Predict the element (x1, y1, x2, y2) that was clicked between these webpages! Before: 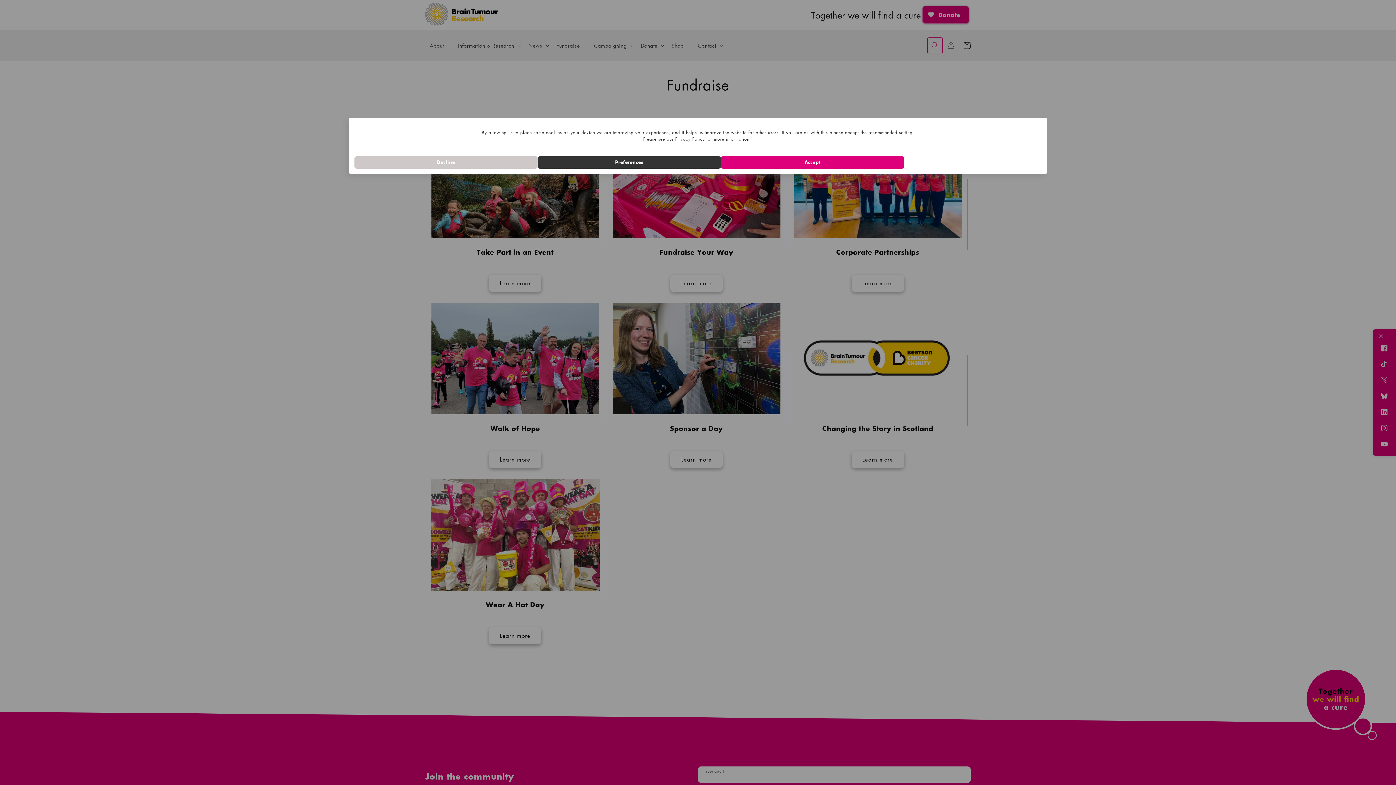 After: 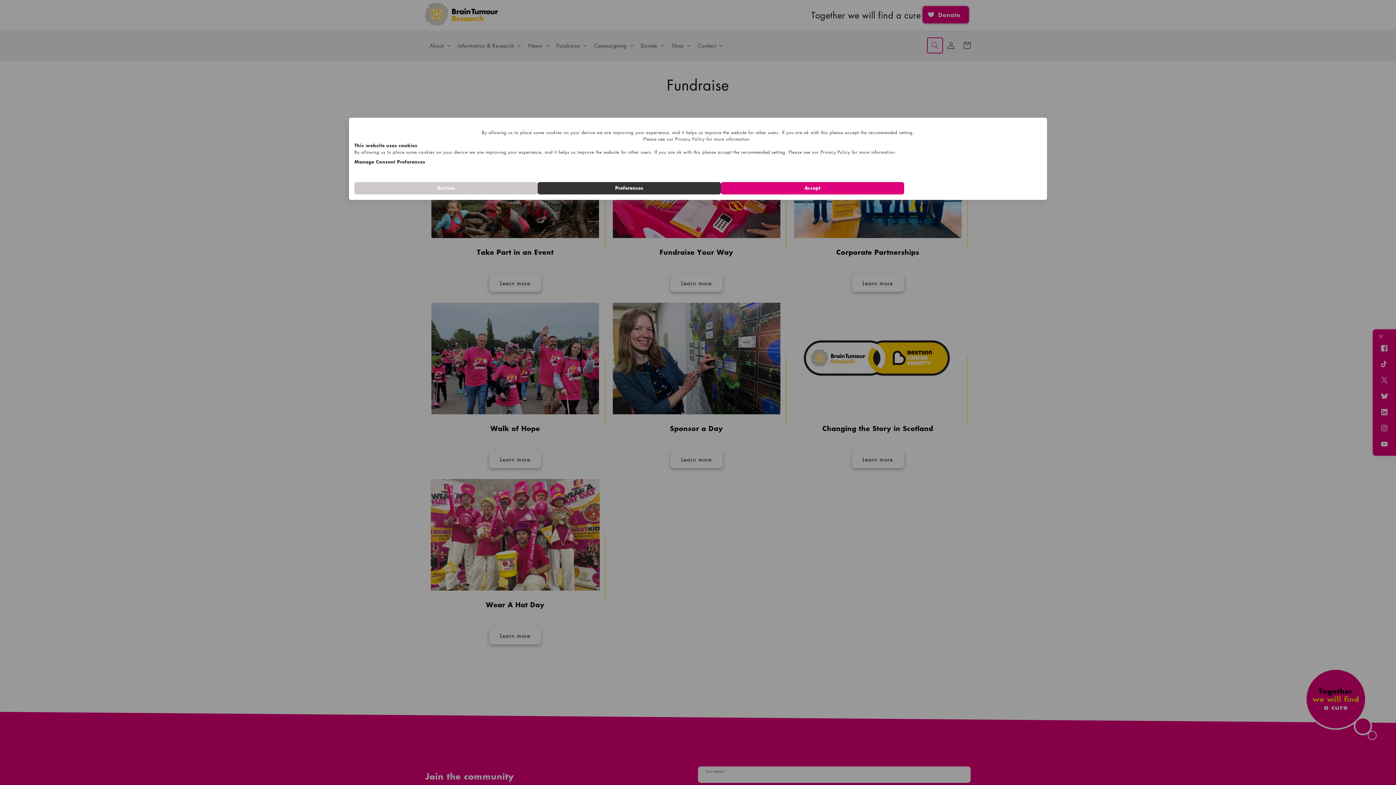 Action: label: Preferences bbox: (537, 156, 721, 168)